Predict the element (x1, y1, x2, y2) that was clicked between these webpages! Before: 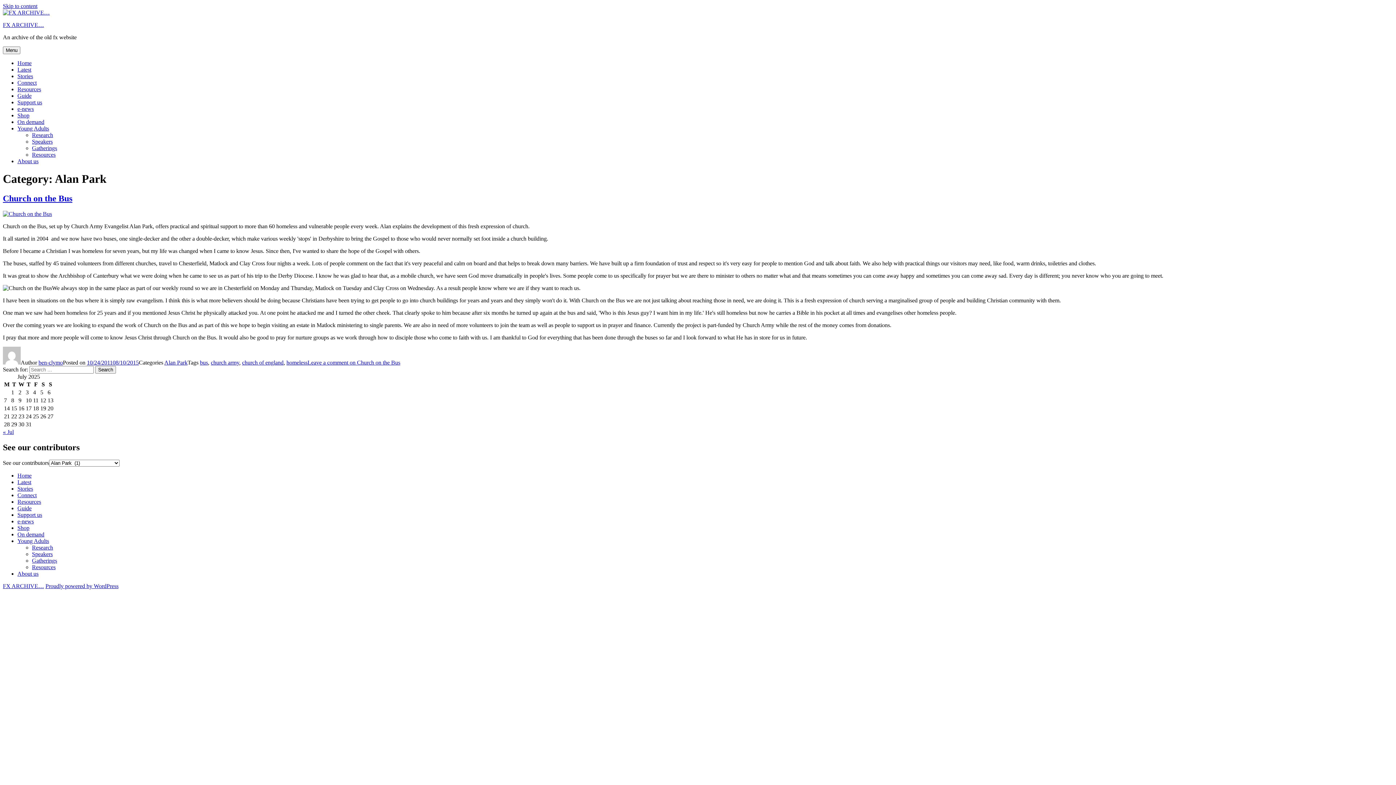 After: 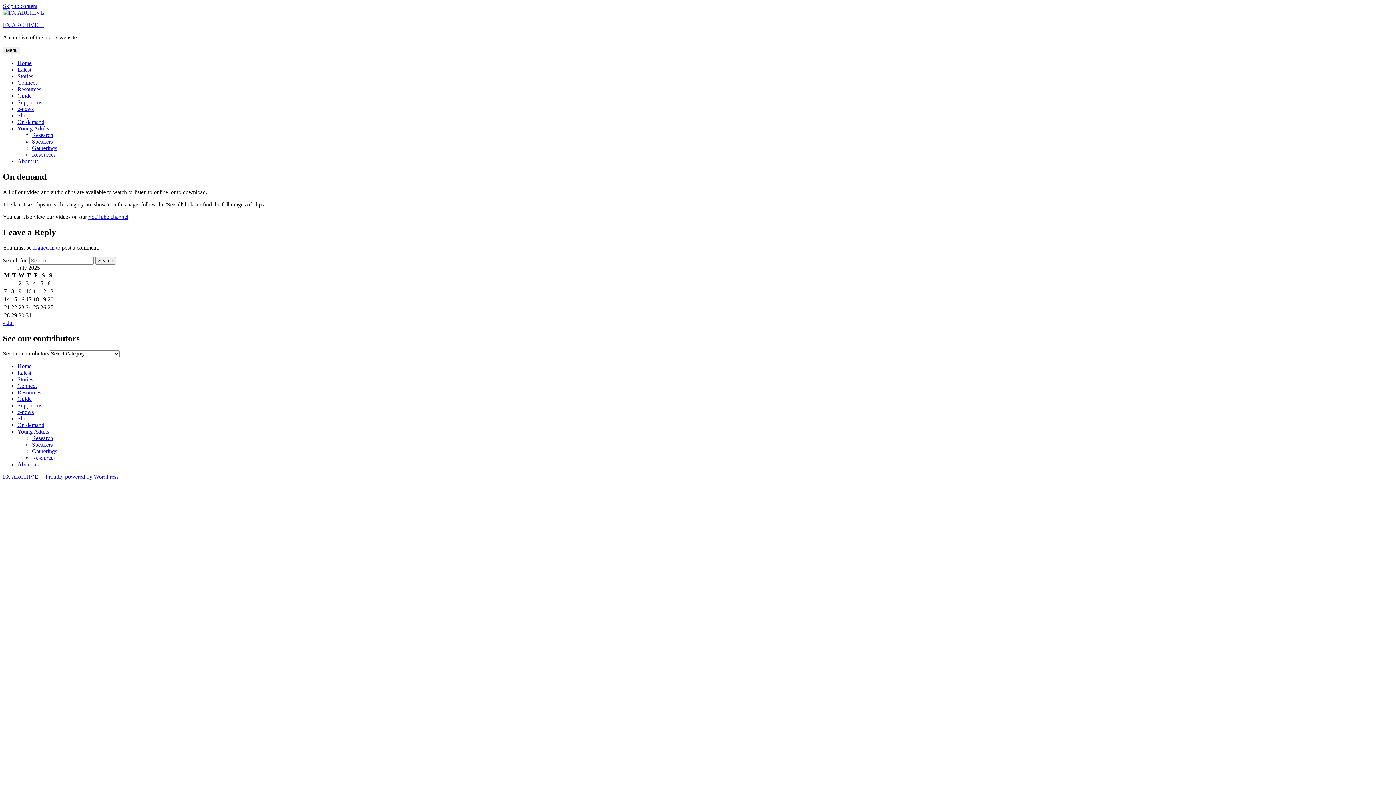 Action: label: On demand bbox: (17, 531, 44, 537)